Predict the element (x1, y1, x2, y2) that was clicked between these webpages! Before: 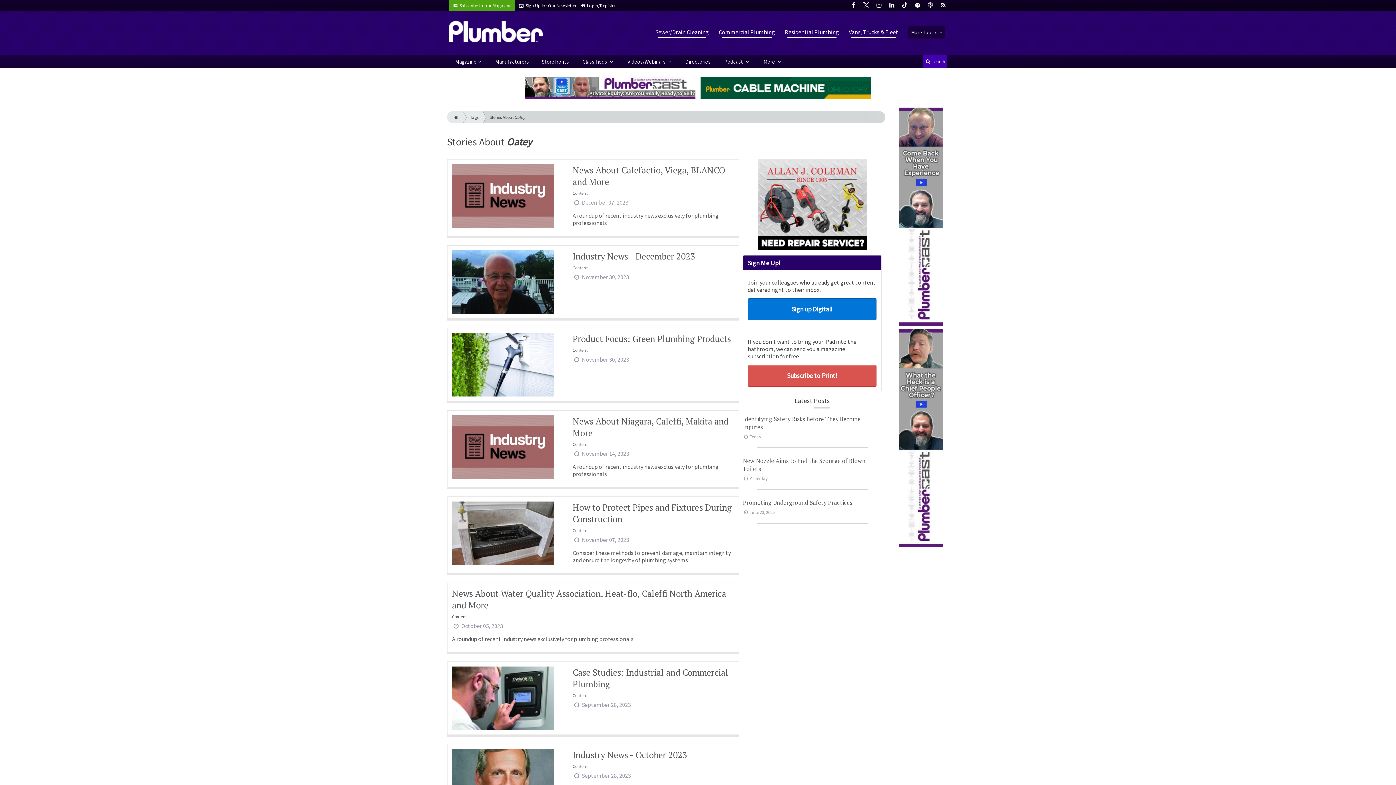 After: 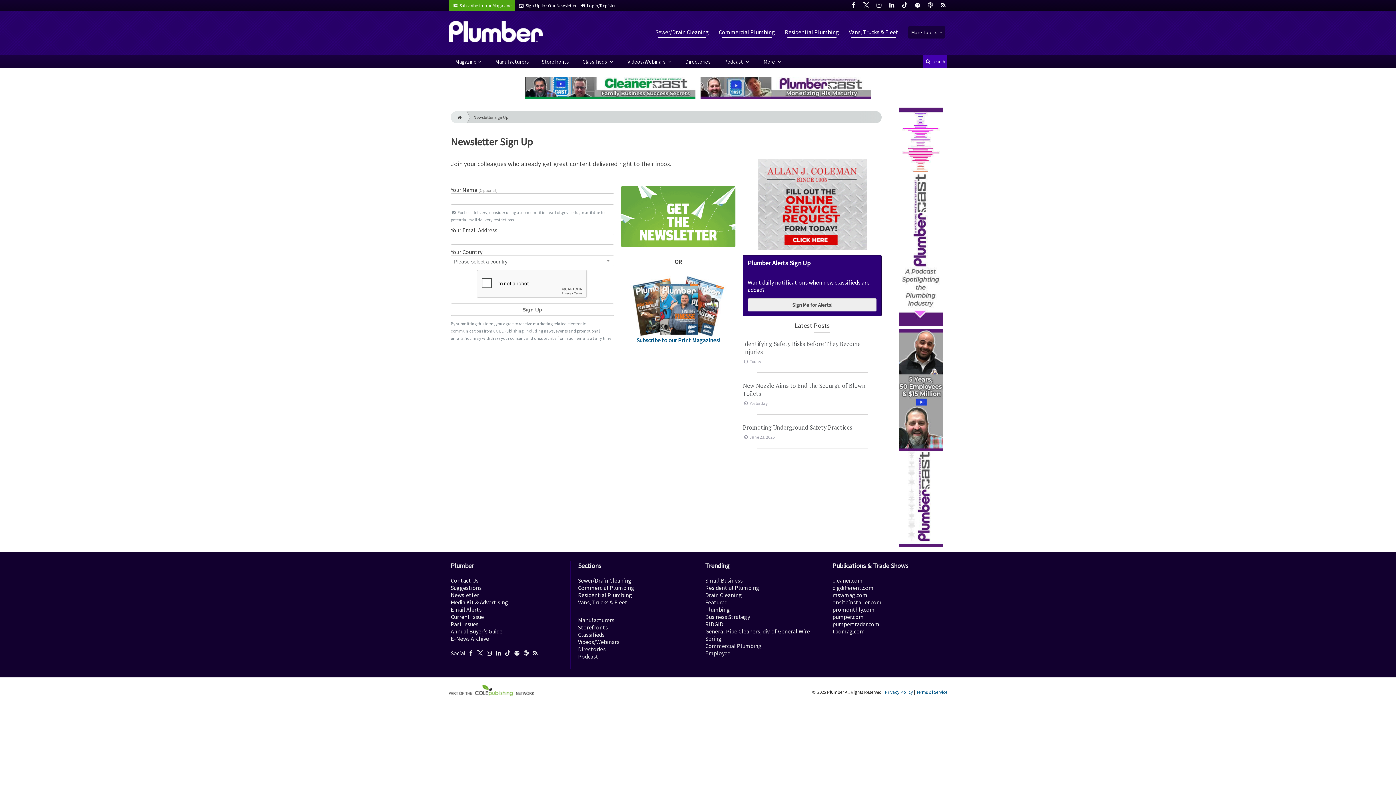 Action: label: Sign up Digital! bbox: (747, 298, 876, 320)